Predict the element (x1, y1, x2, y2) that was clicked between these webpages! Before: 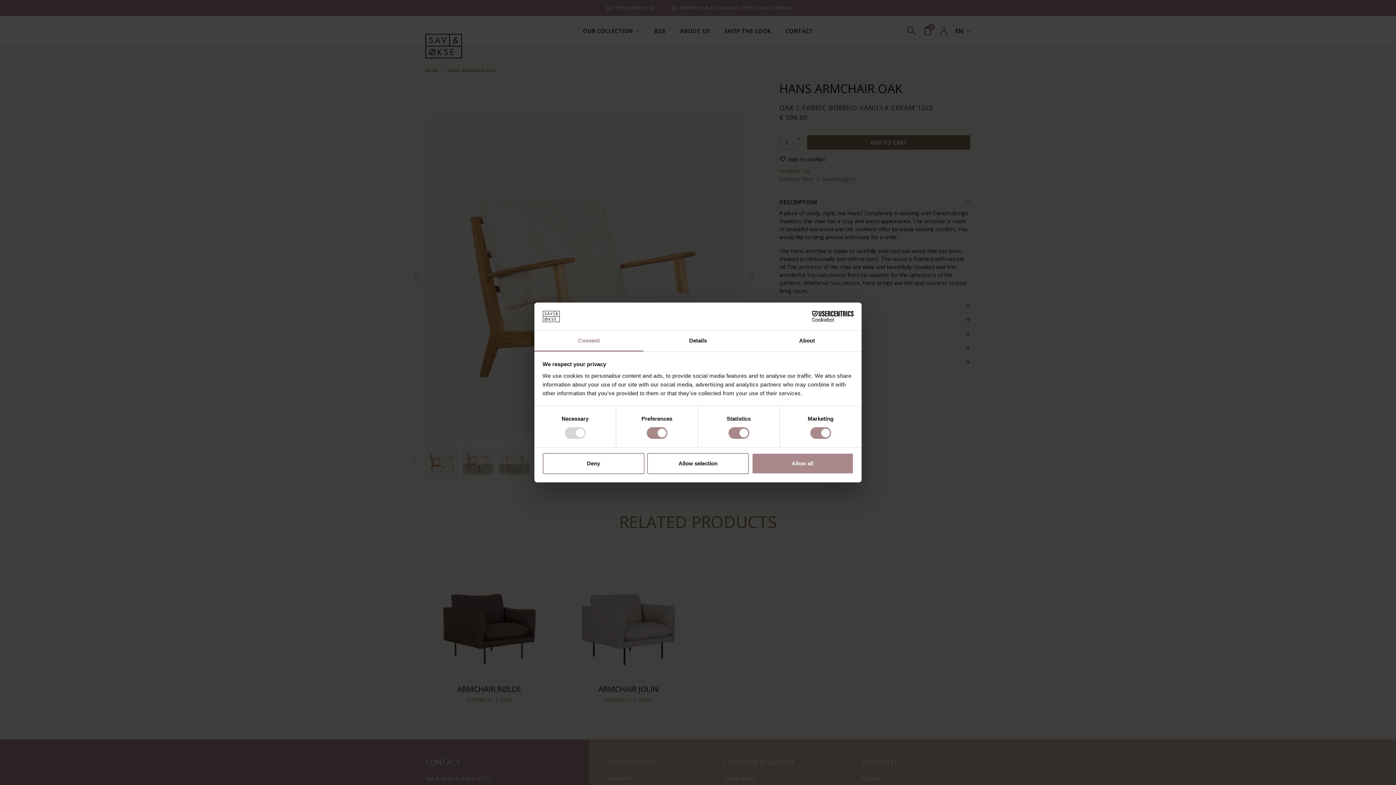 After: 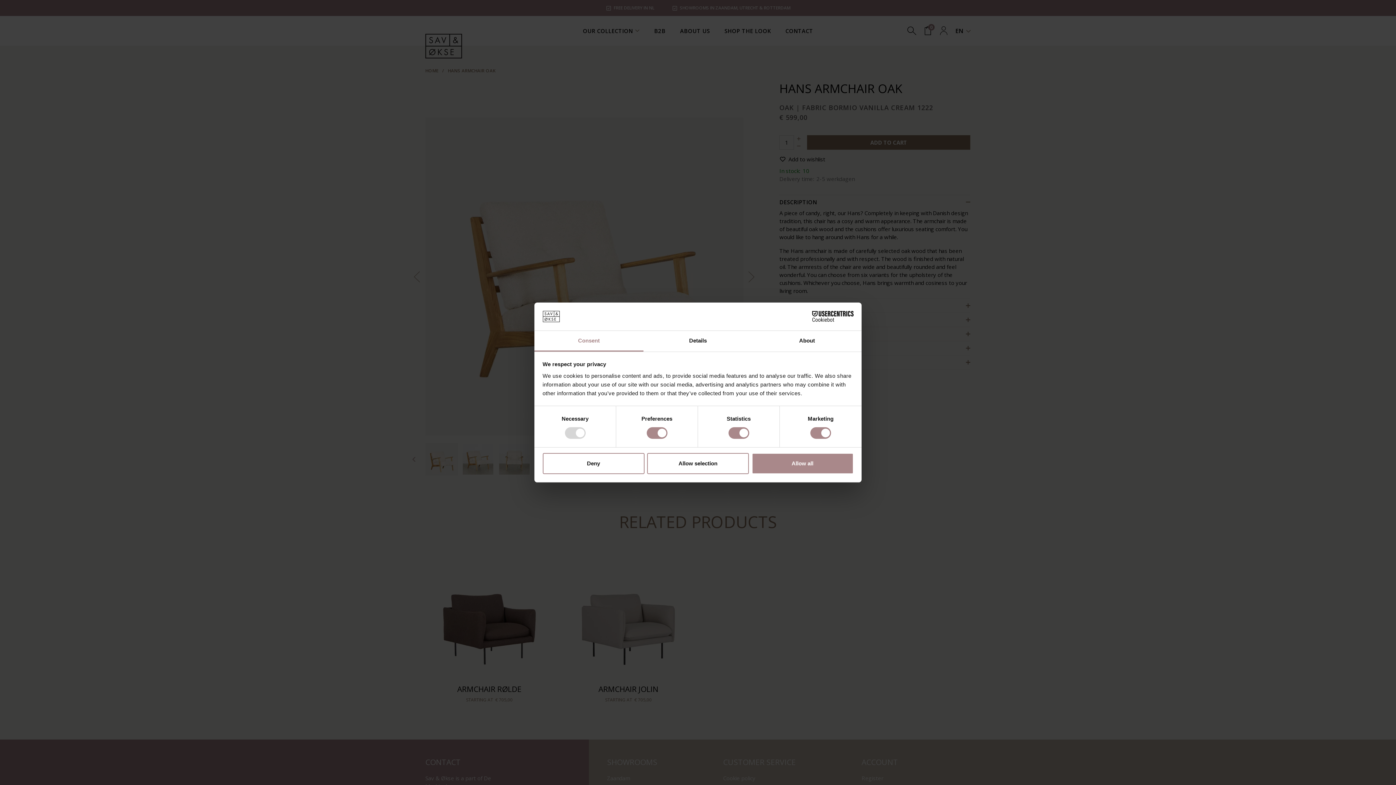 Action: label: Consent bbox: (534, 331, 643, 351)